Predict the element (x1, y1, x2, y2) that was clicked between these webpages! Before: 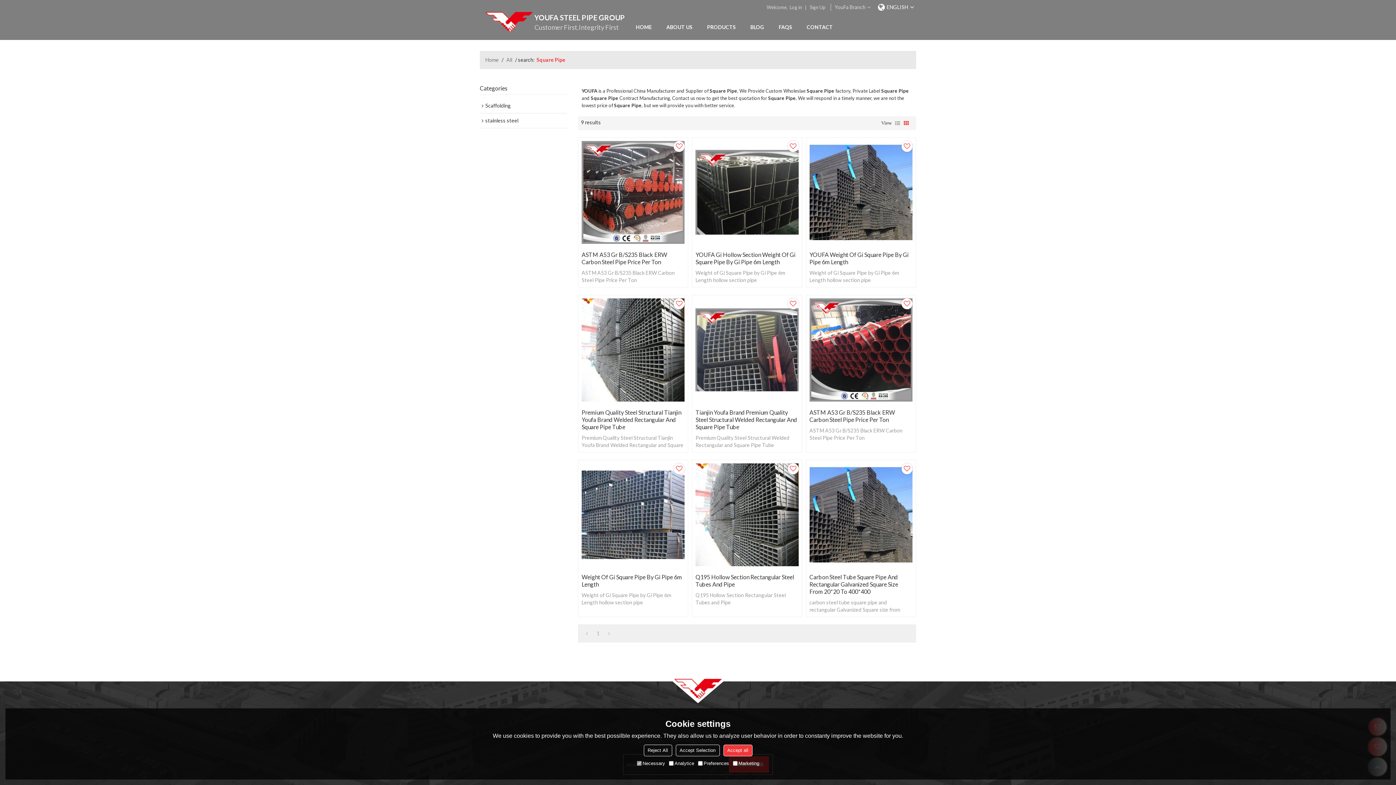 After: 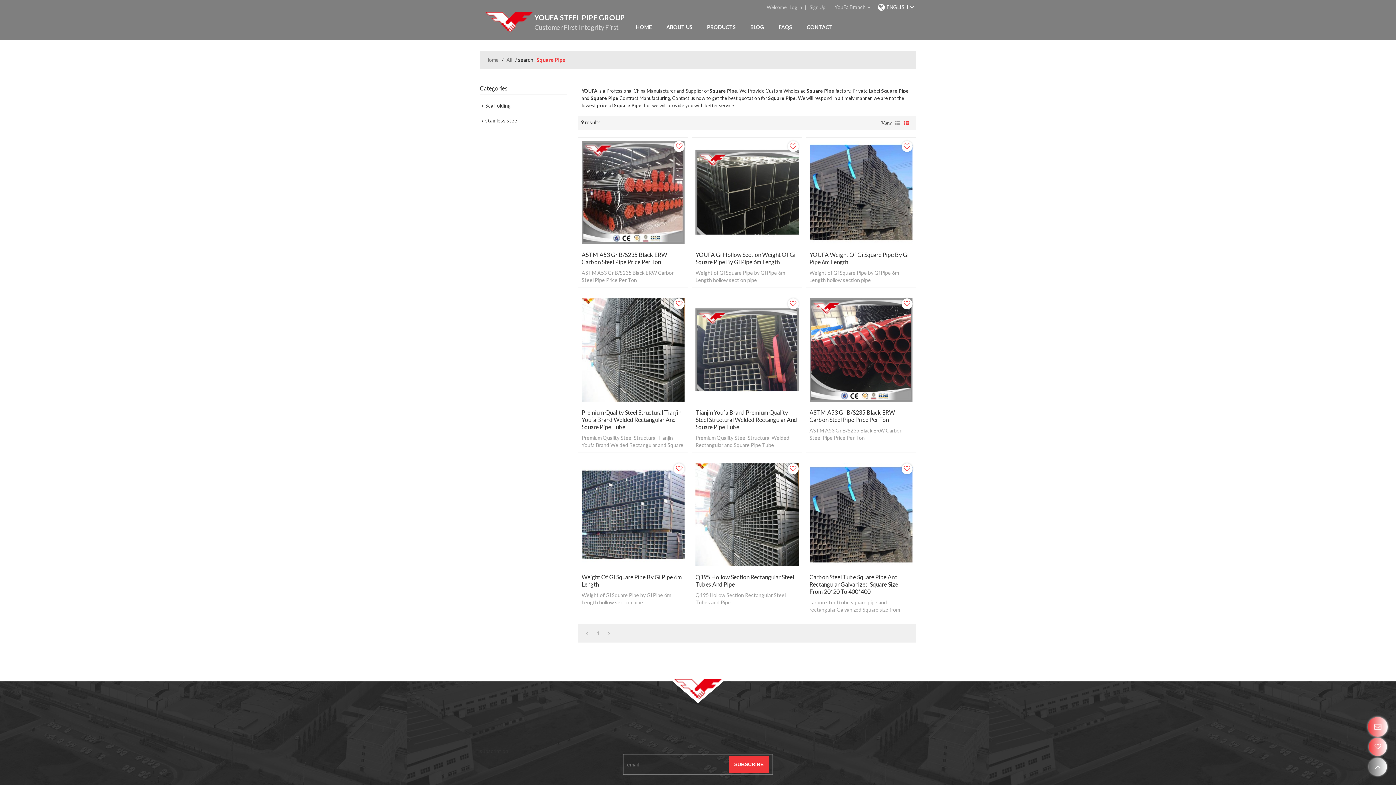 Action: label: Reject All bbox: (643, 745, 672, 756)